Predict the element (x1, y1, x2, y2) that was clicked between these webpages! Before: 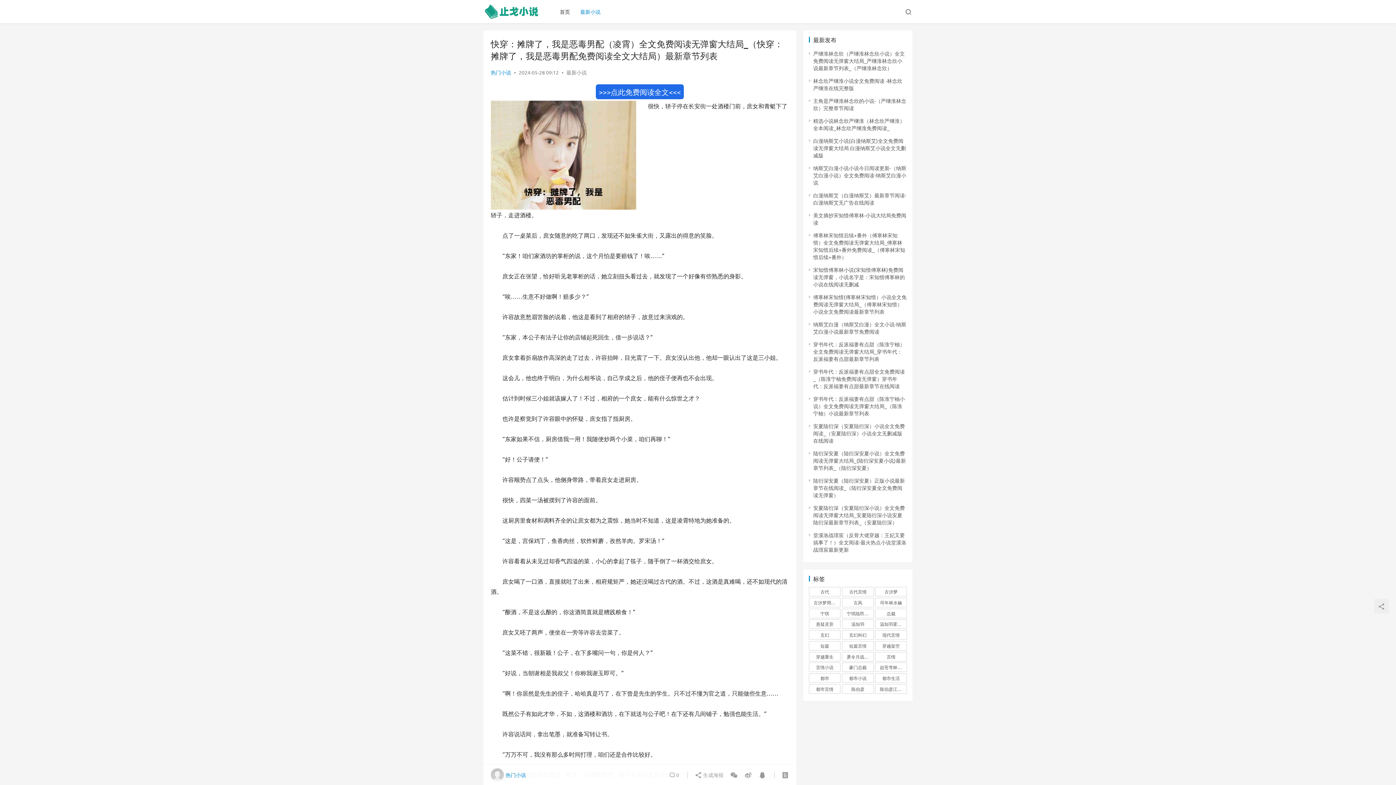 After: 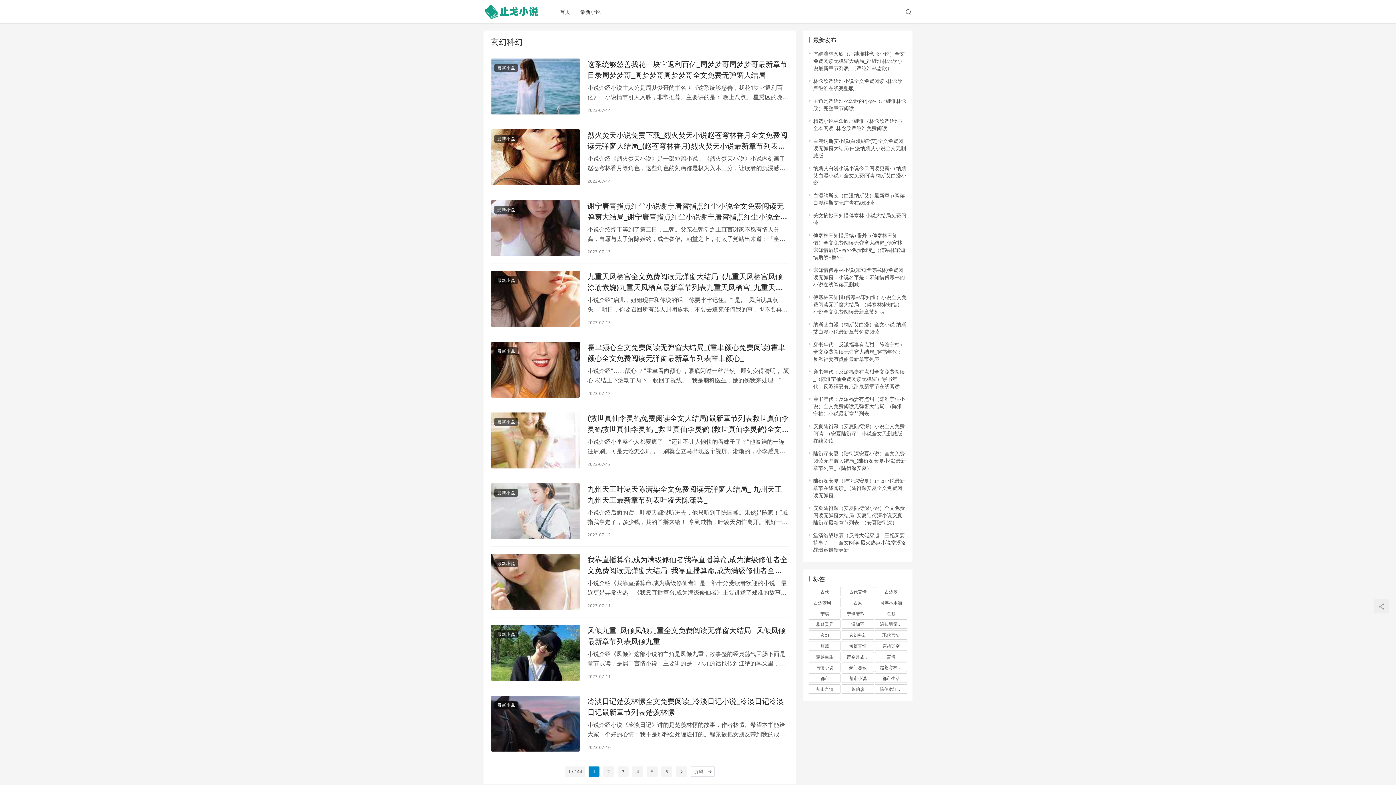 Action: label: 玄幻科幻 (1,432 项) bbox: (842, 630, 874, 640)